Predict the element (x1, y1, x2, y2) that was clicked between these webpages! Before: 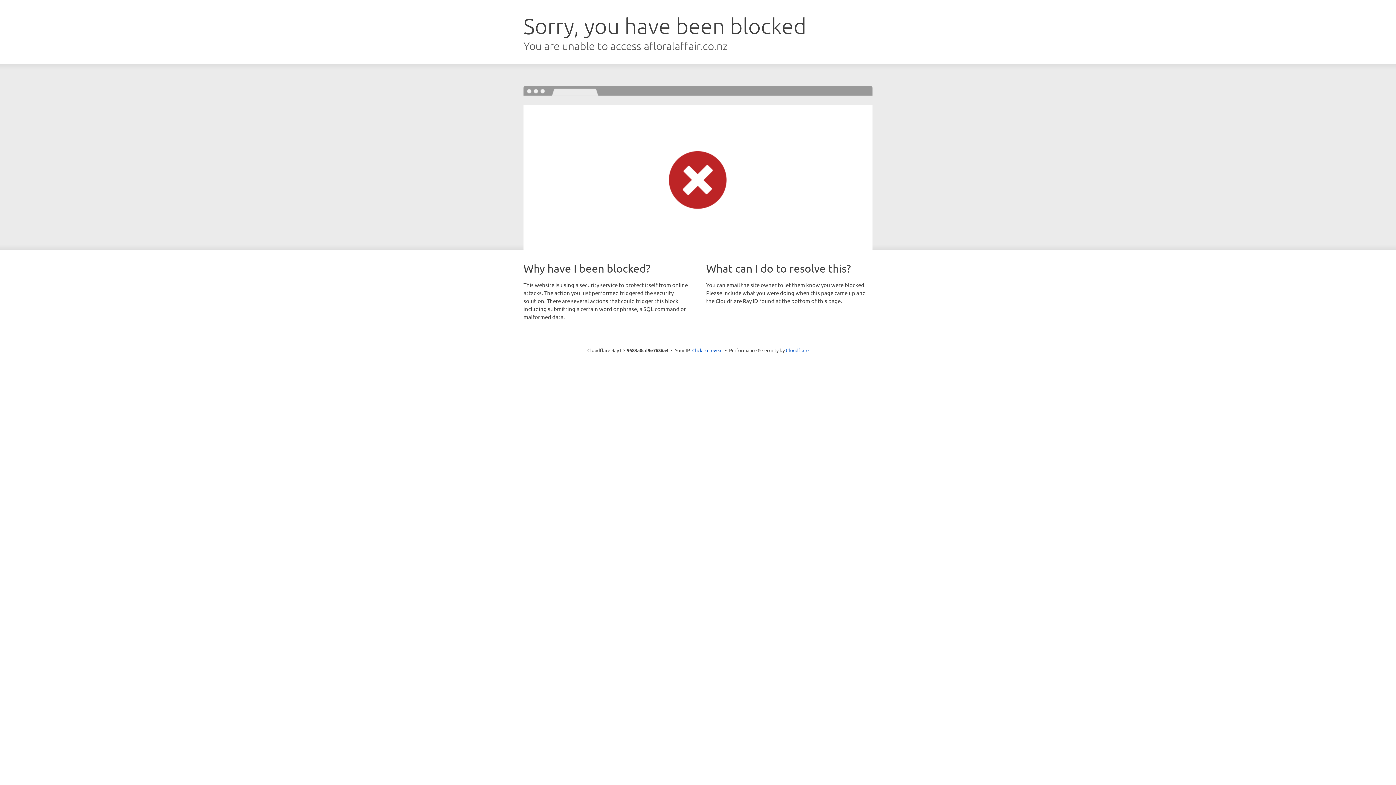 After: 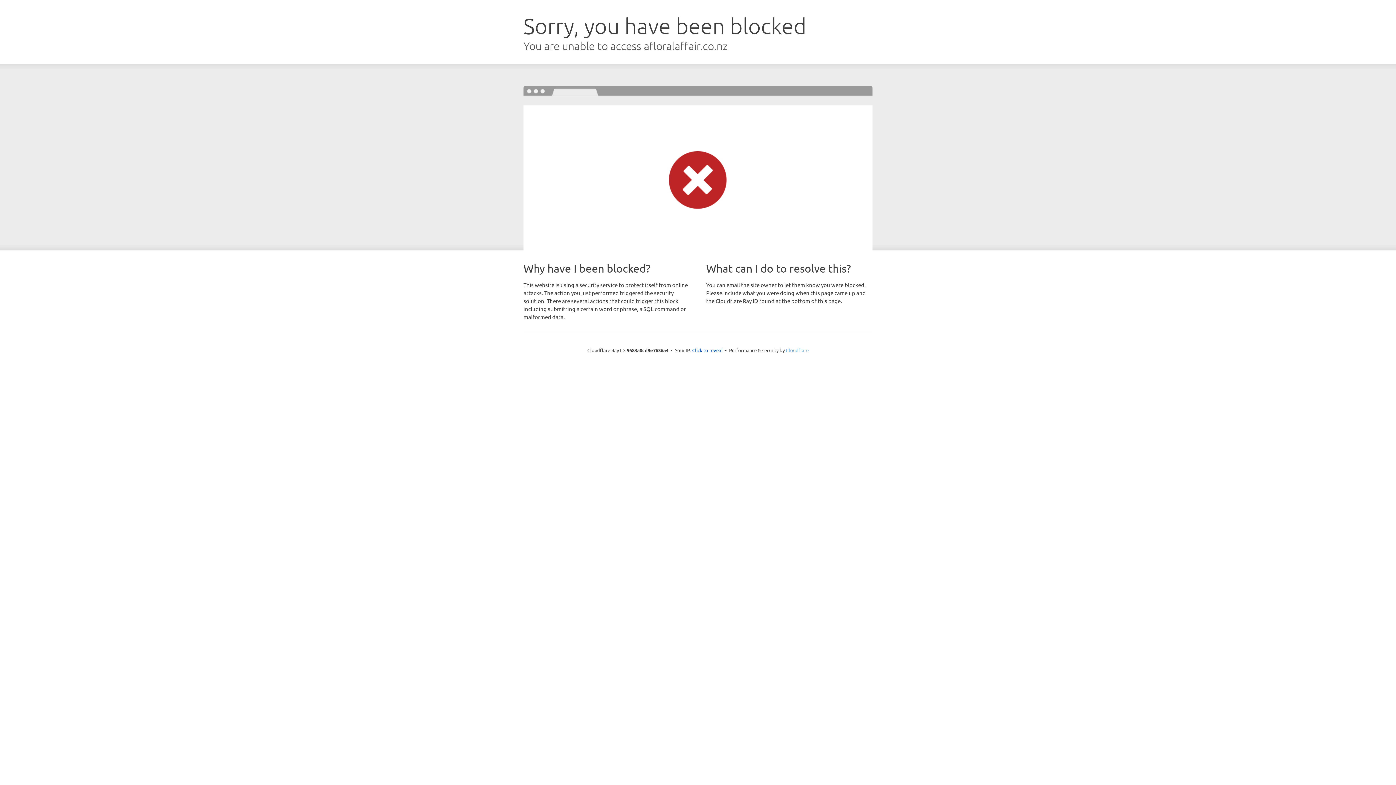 Action: label: Cloudflare bbox: (786, 347, 808, 353)